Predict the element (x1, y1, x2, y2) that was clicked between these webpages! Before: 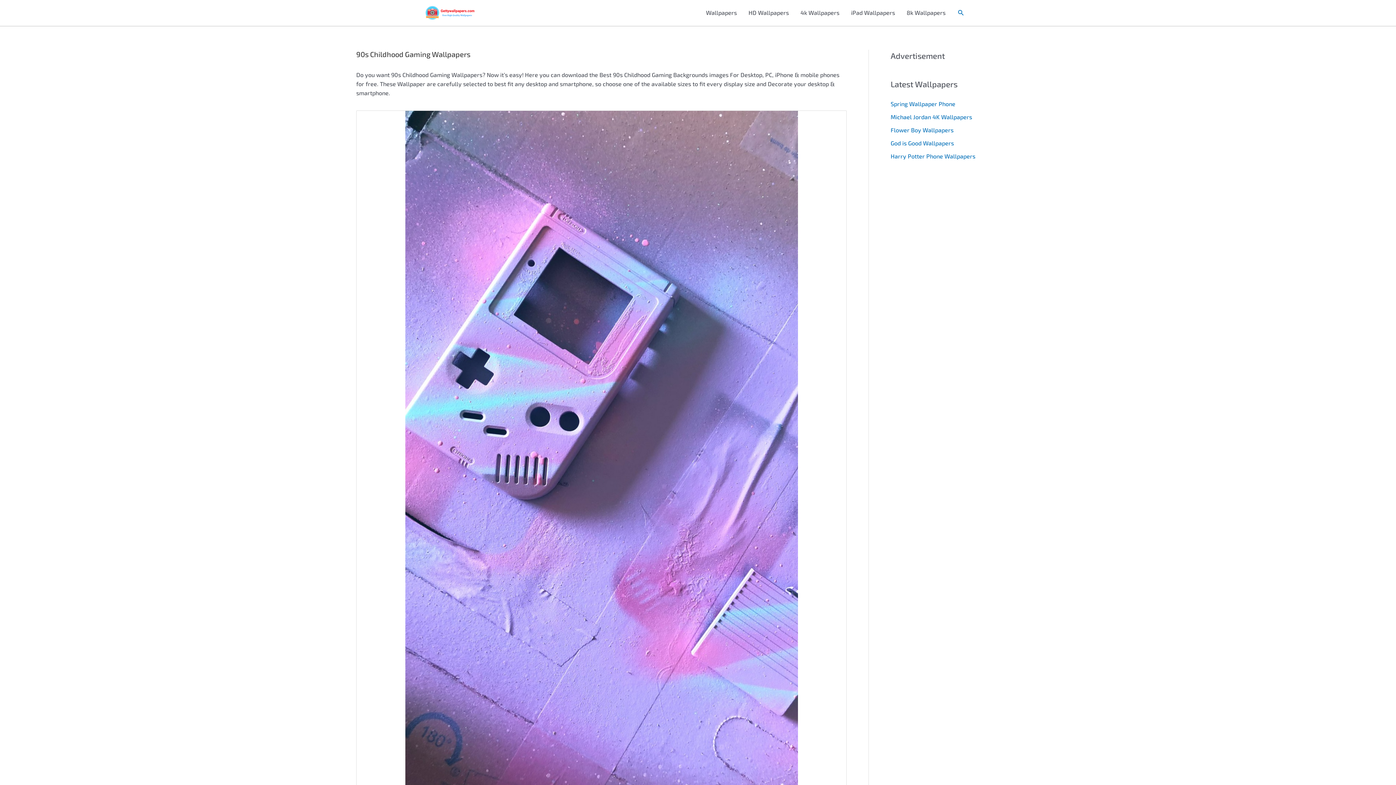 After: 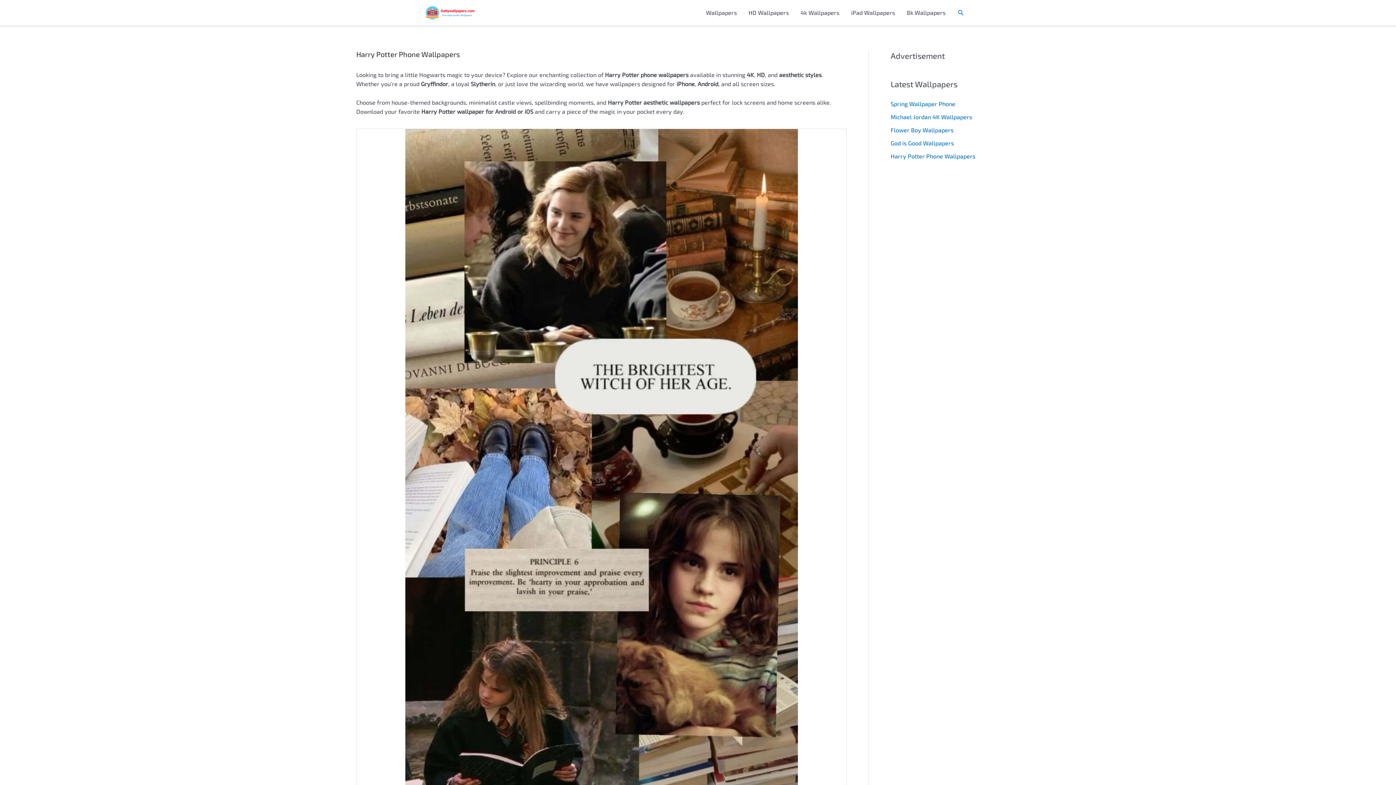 Action: label: Harry Potter Phone Wallpapers bbox: (890, 152, 975, 159)